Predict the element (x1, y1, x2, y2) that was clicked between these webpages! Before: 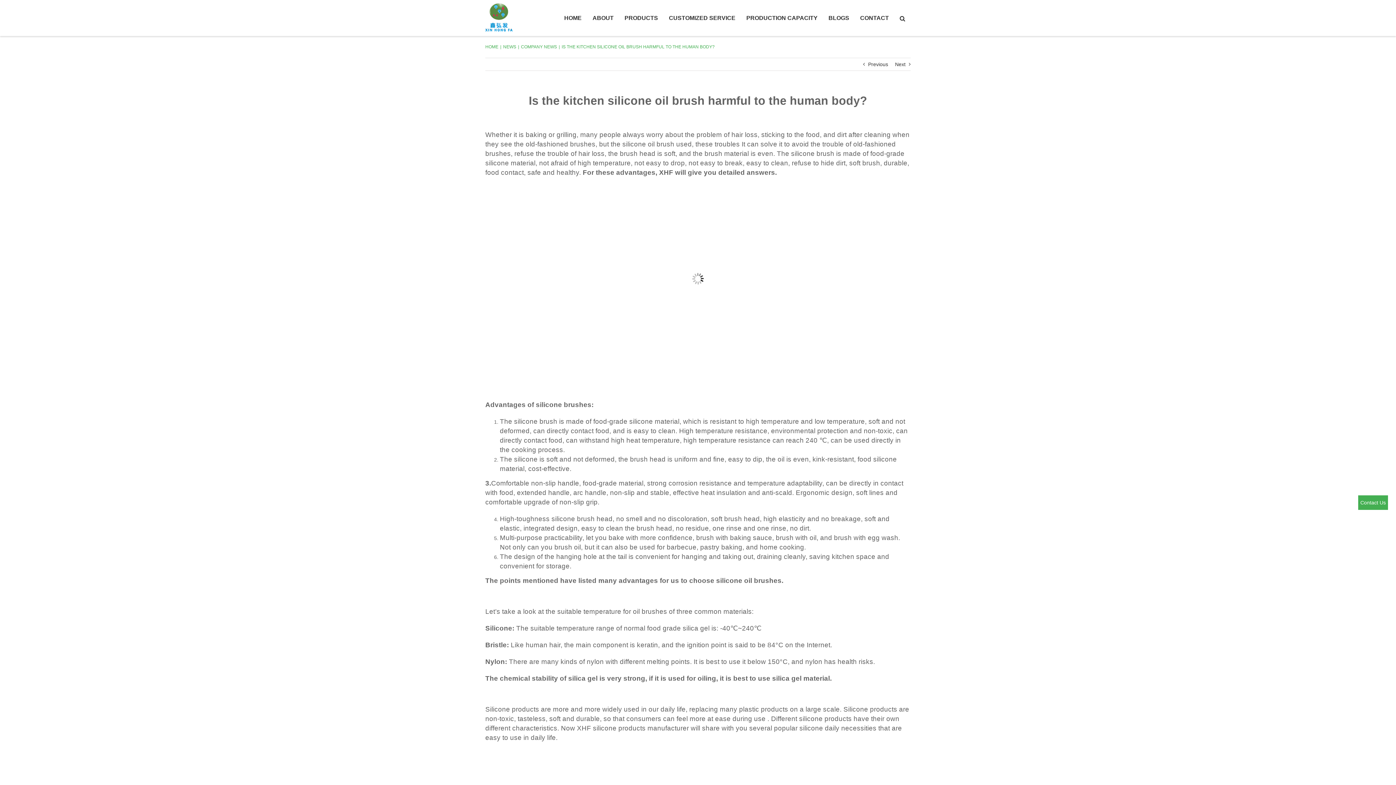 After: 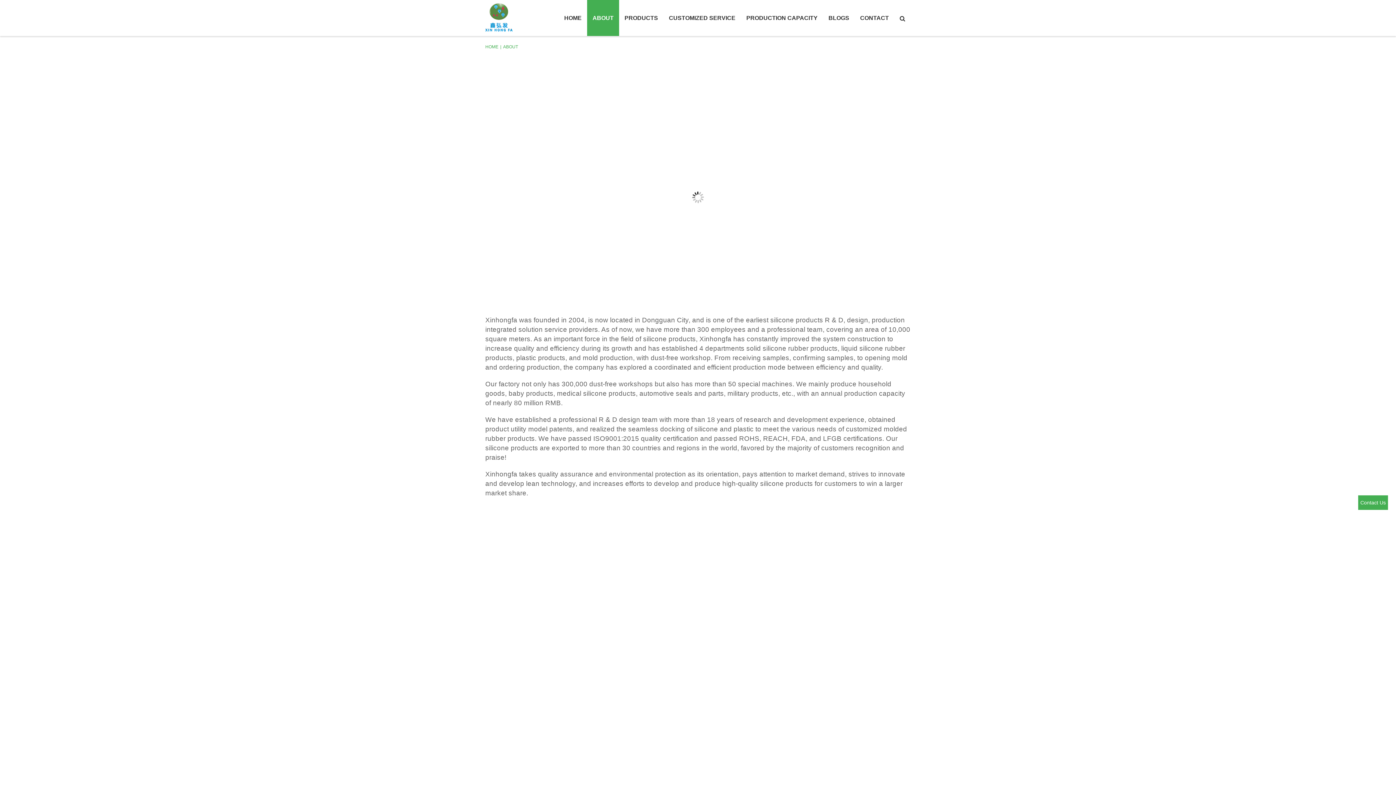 Action: label: ABOUT bbox: (587, 0, 619, 36)